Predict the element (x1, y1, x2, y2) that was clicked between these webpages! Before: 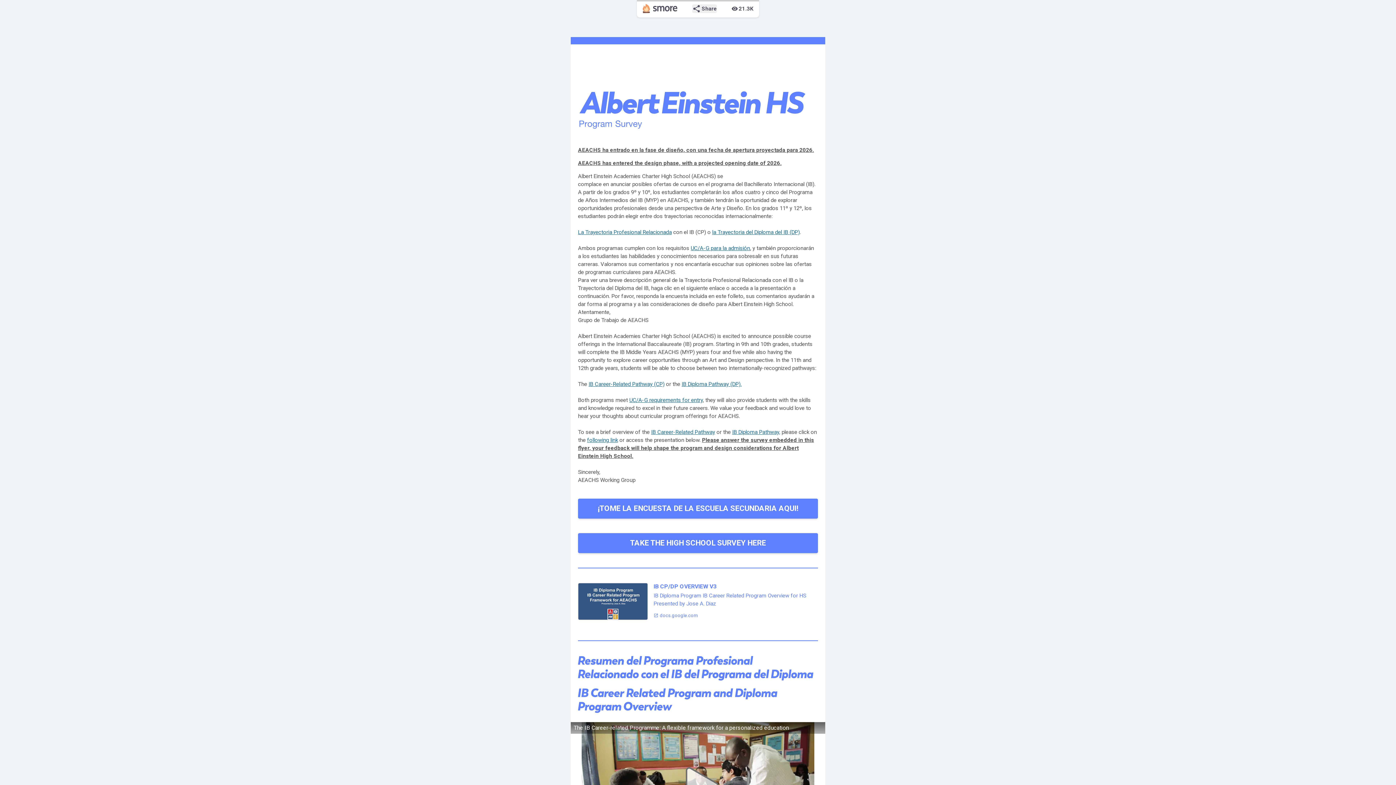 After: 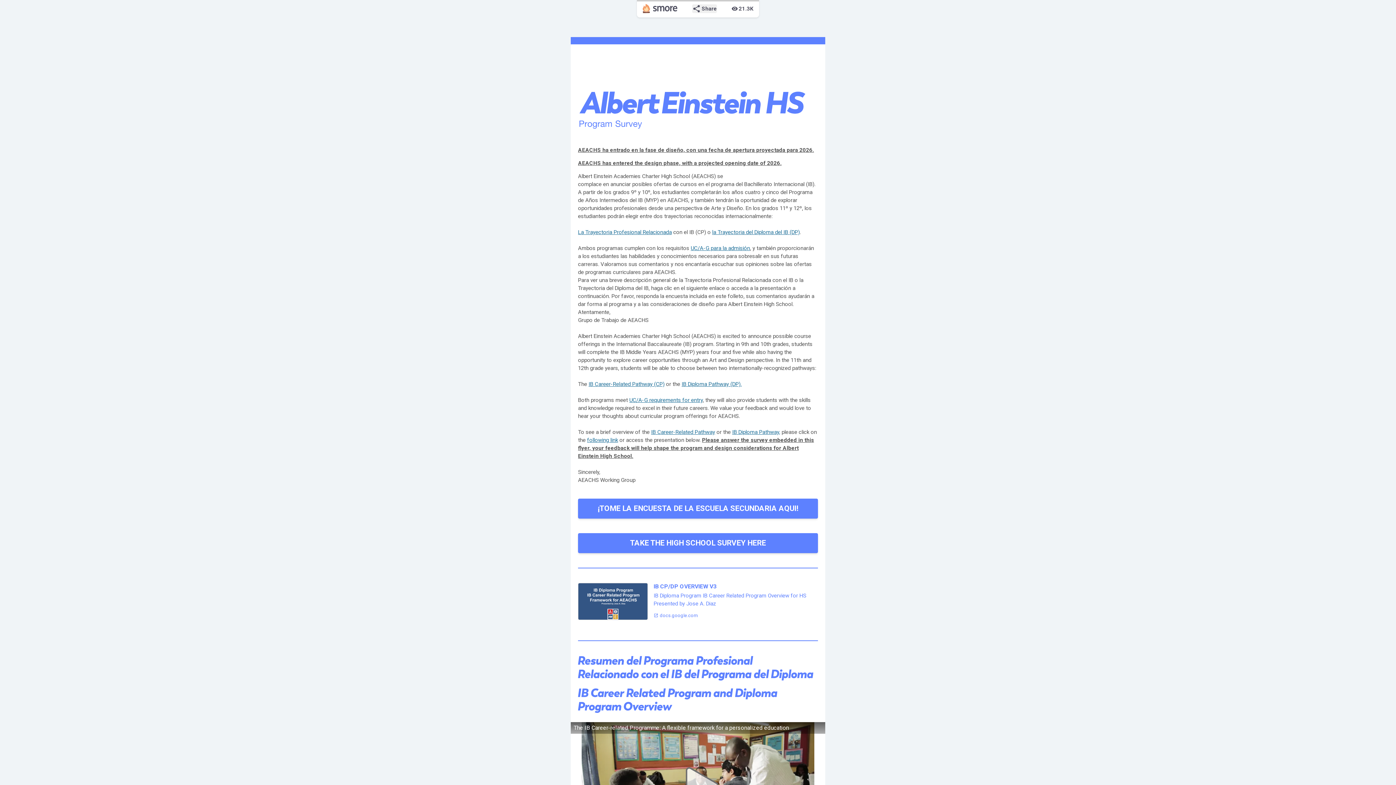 Action: bbox: (578, 498, 818, 518) label: ¡TOME LA ENCUESTA DE LA ESCUELA SECUNDARIA AQUI!